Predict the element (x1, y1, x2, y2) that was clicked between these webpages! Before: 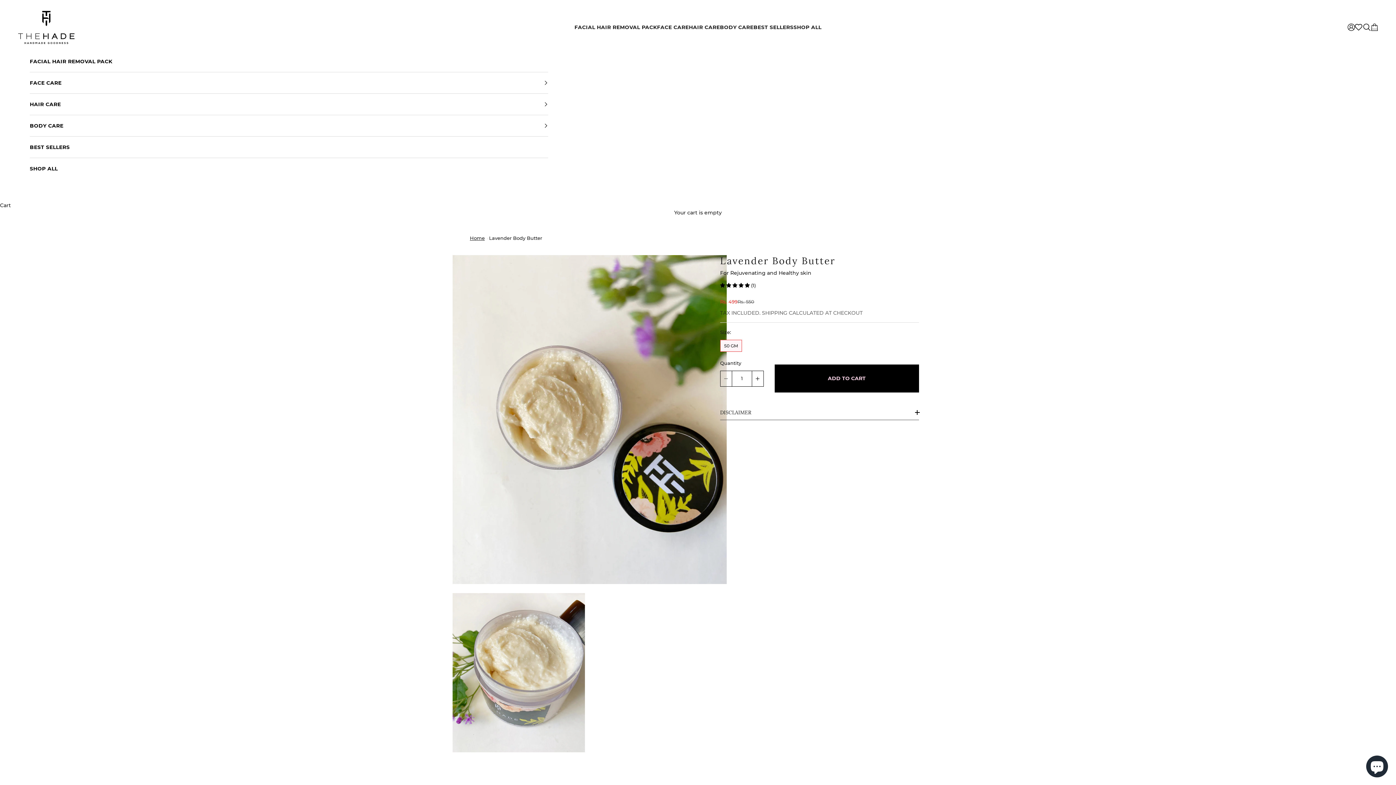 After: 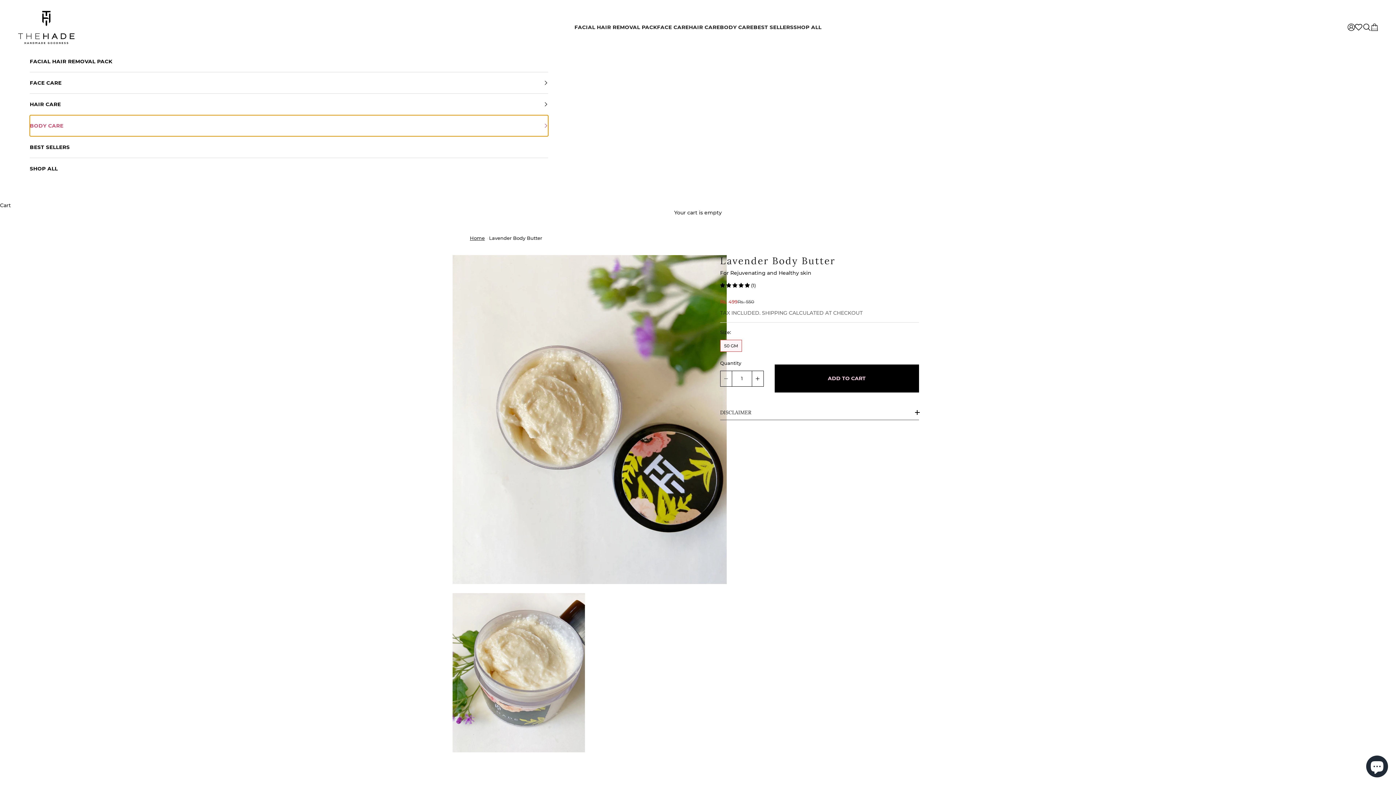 Action: label: BODY CARE bbox: (29, 115, 548, 136)